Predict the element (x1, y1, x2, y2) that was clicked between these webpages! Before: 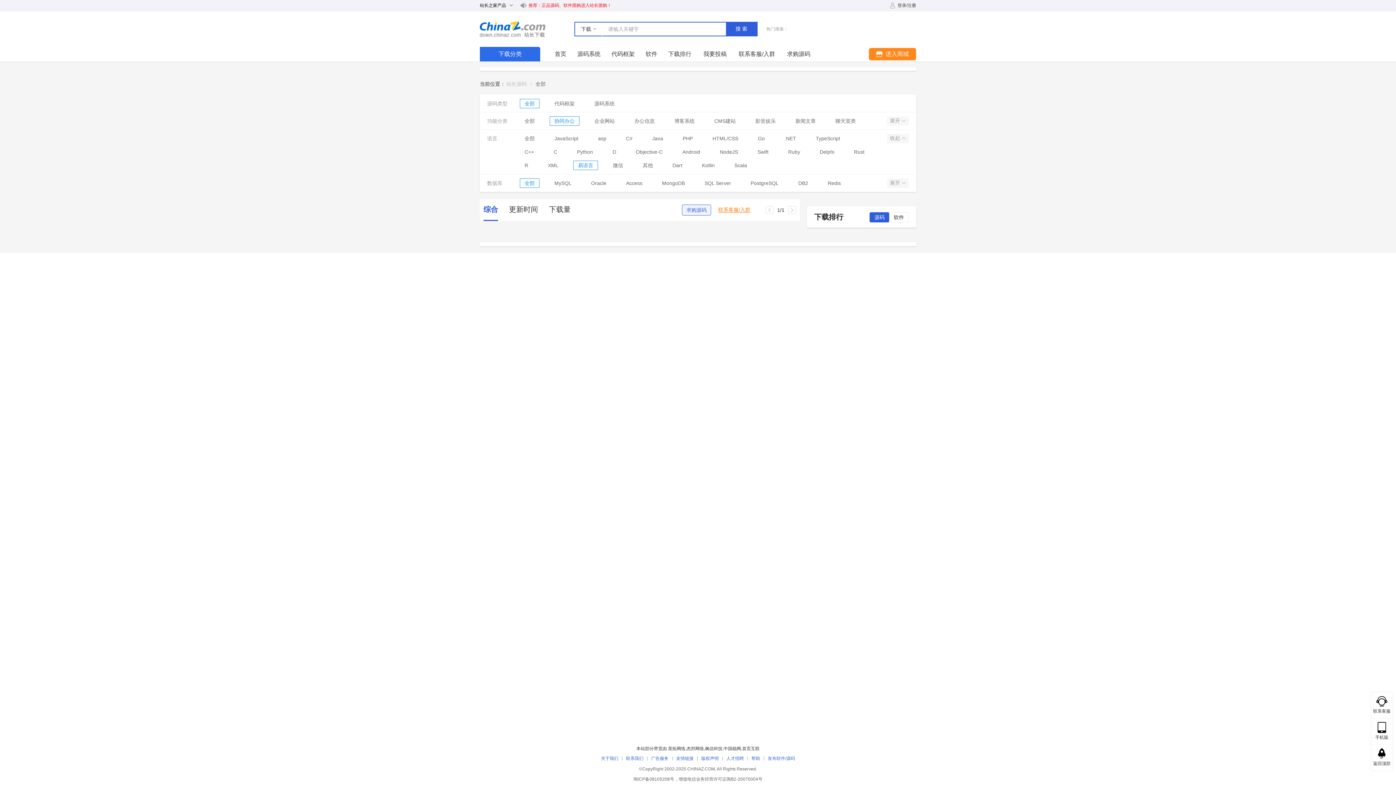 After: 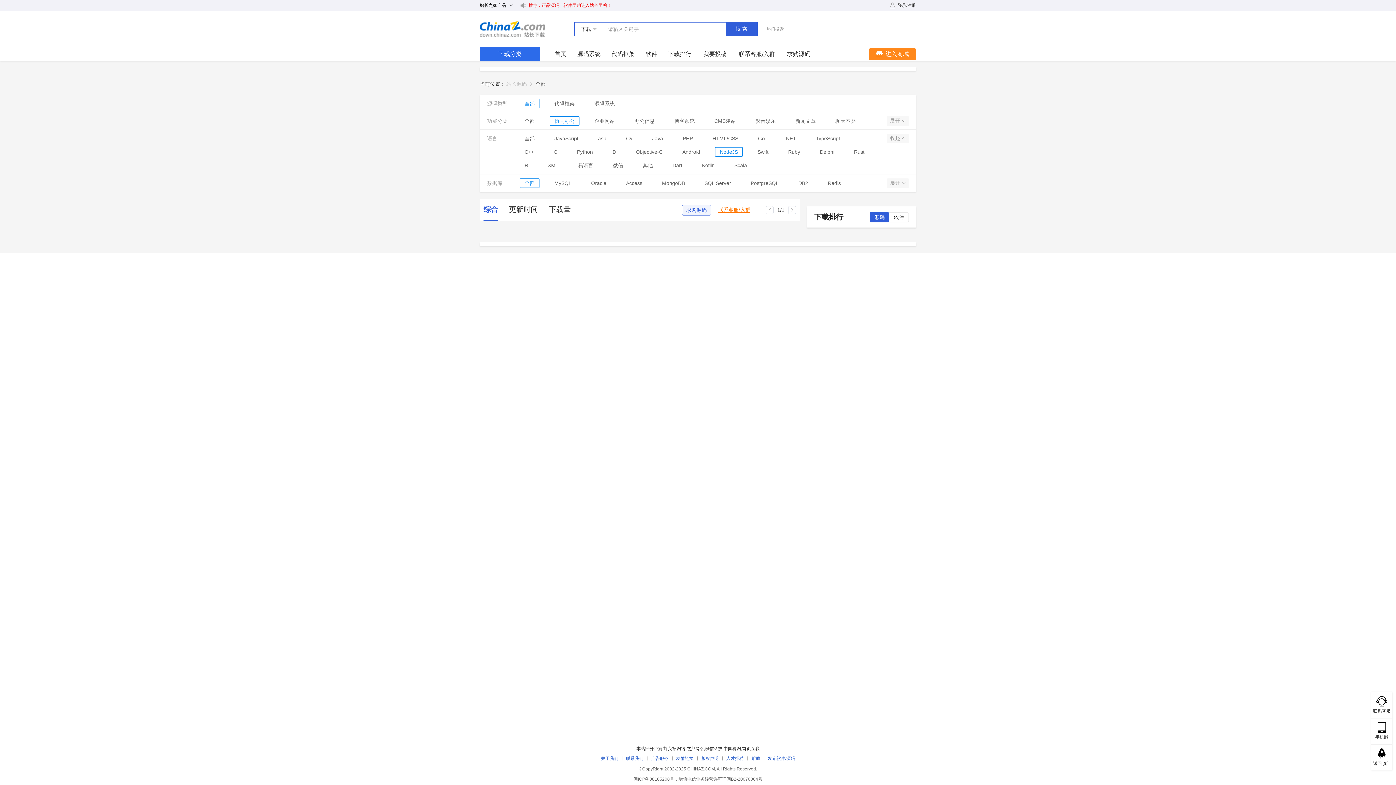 Action: bbox: (720, 147, 738, 156) label: NodeJS